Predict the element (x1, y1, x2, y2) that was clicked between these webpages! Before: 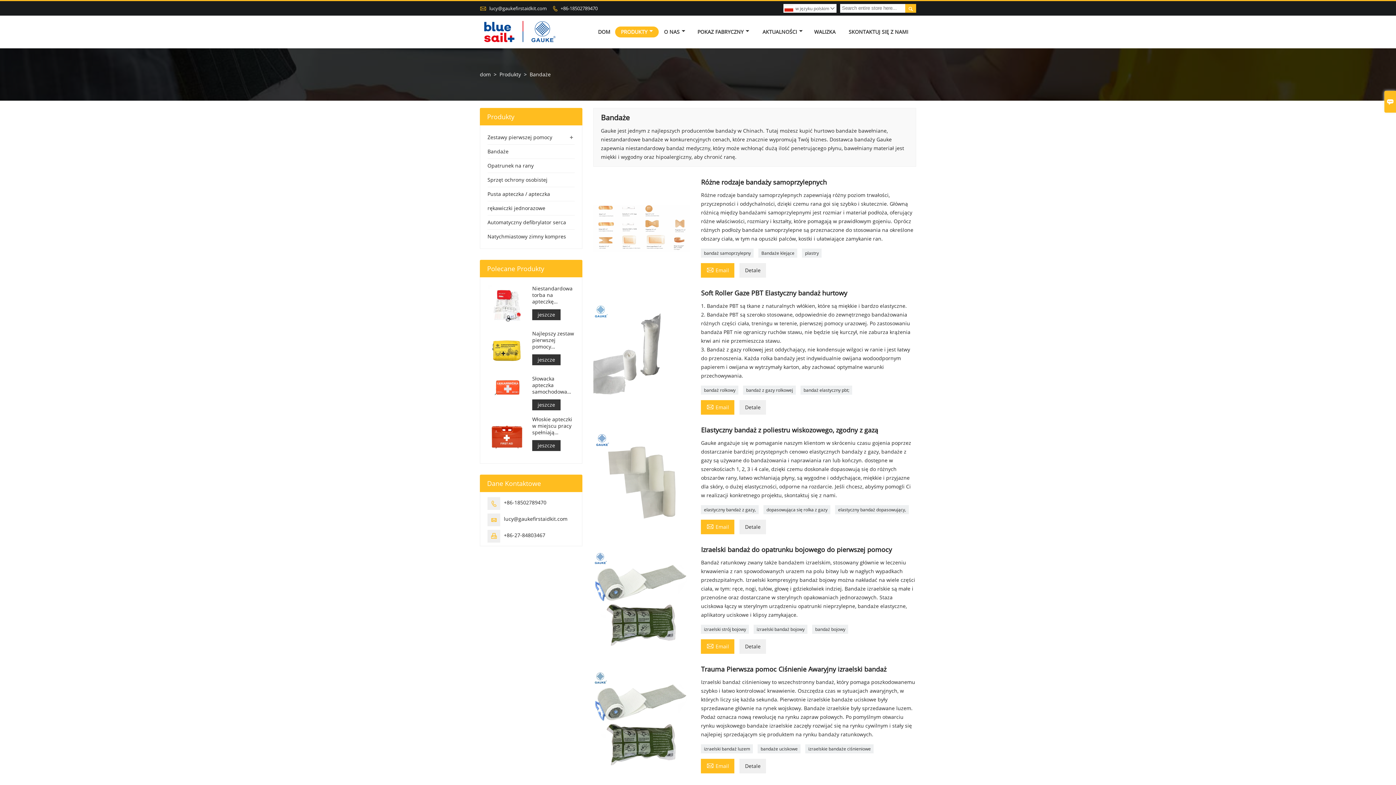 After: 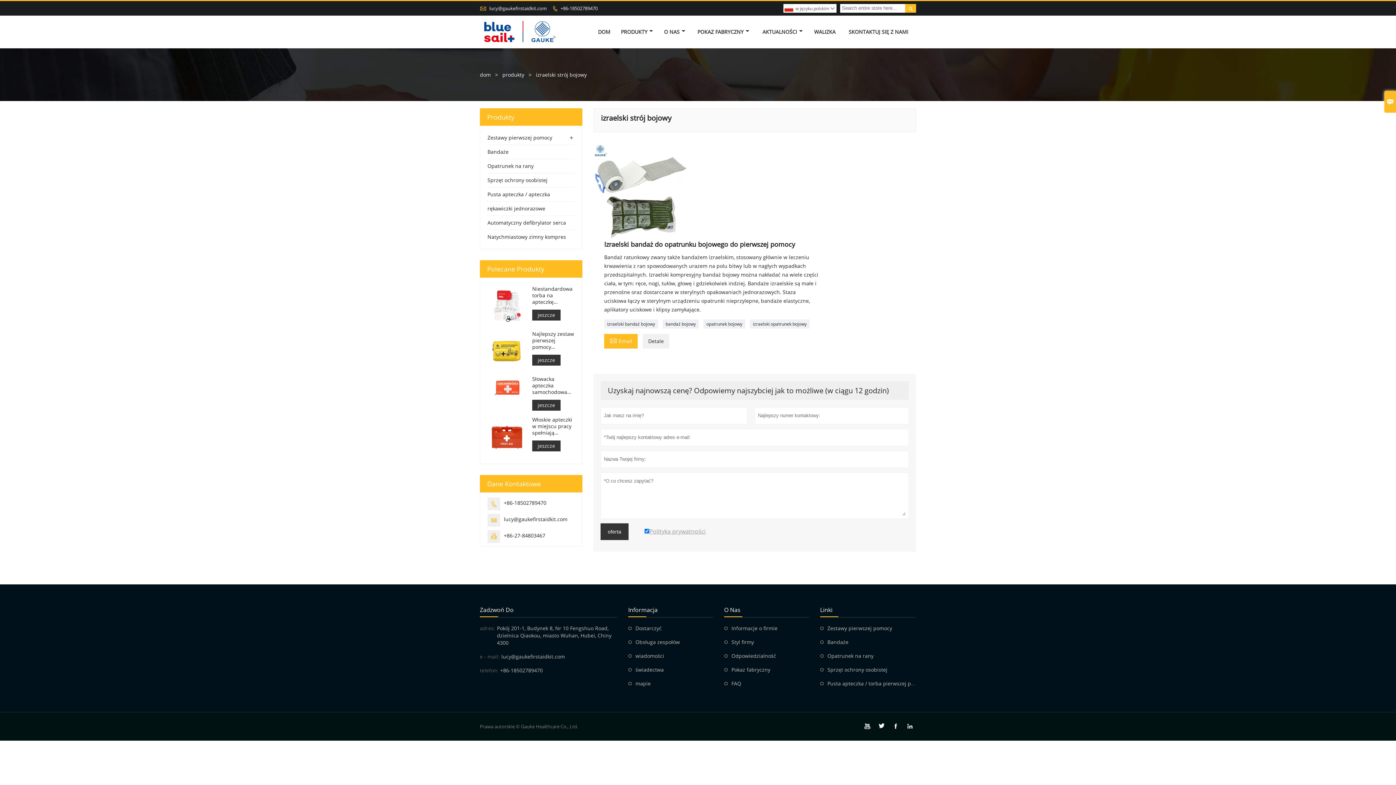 Action: label: izraelski strój bojowy bbox: (701, 625, 749, 634)